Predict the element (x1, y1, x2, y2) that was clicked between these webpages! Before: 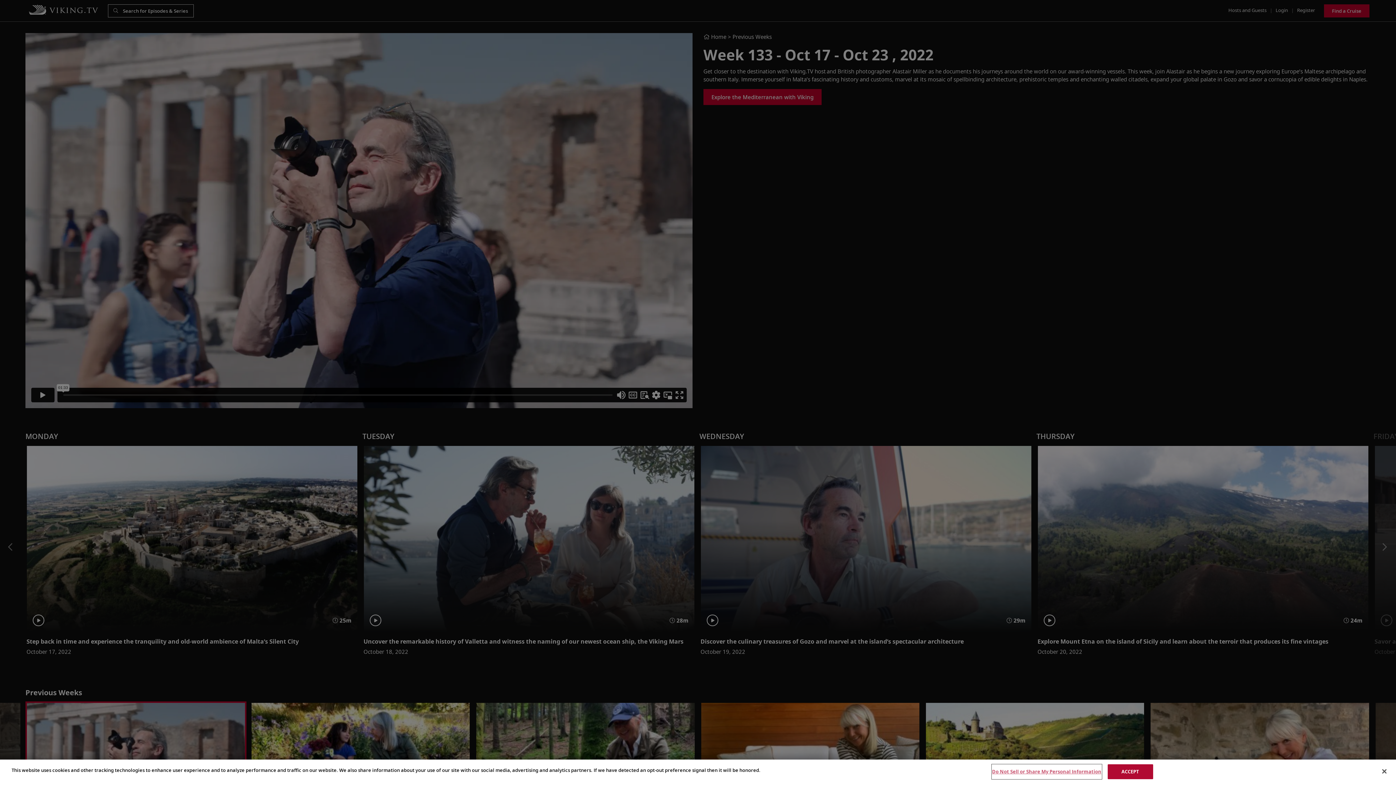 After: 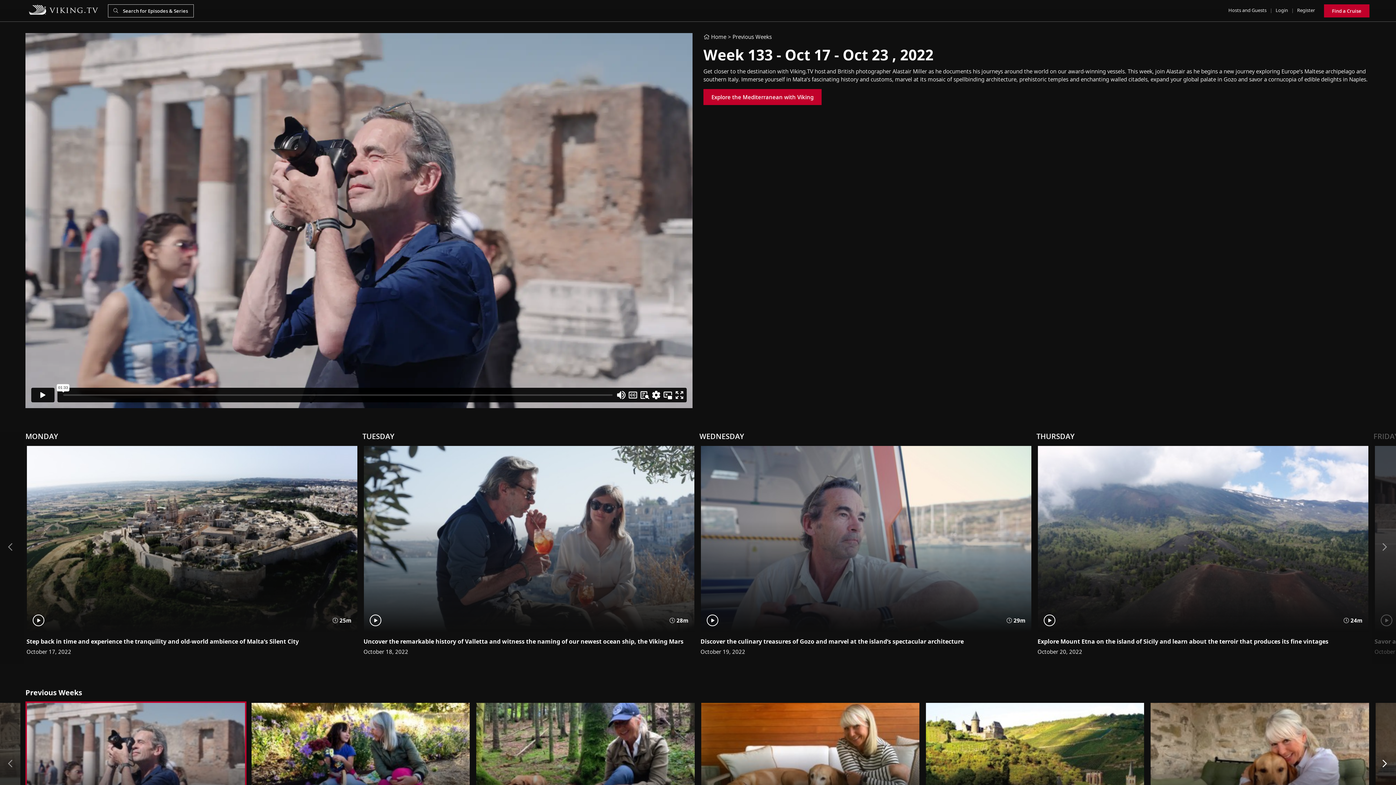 Action: label: Close bbox: (1376, 763, 1392, 779)